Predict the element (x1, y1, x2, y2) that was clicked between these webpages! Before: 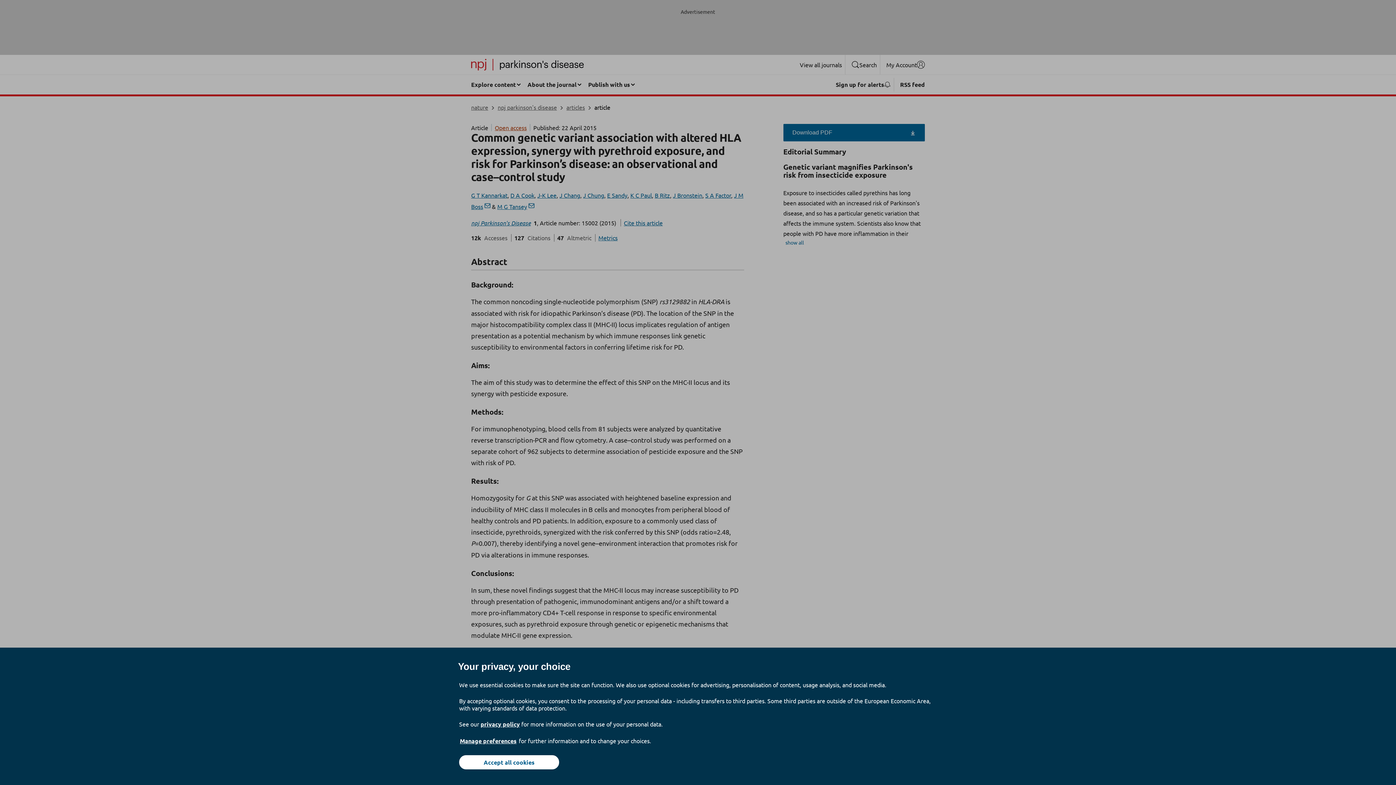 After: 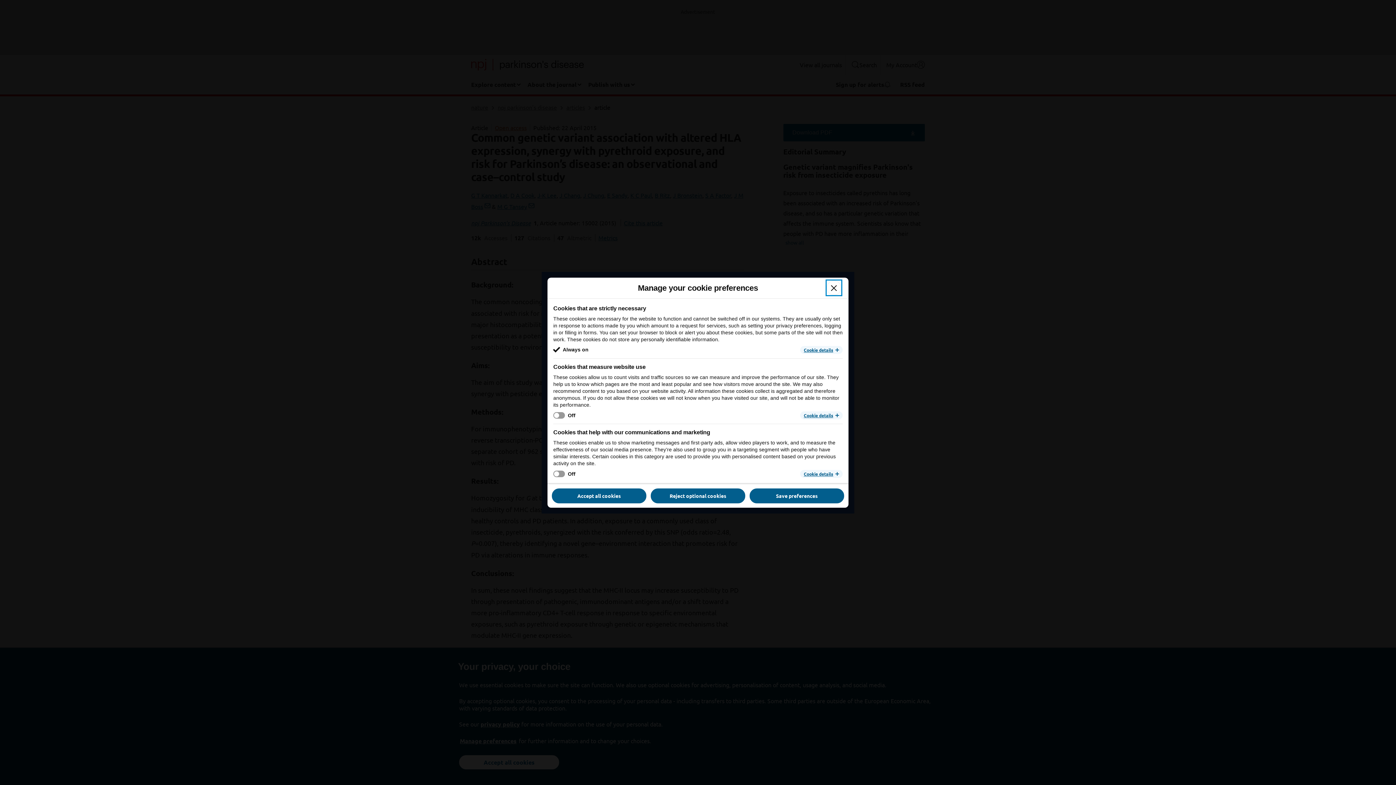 Action: label: Manage preferences bbox: (459, 737, 517, 745)